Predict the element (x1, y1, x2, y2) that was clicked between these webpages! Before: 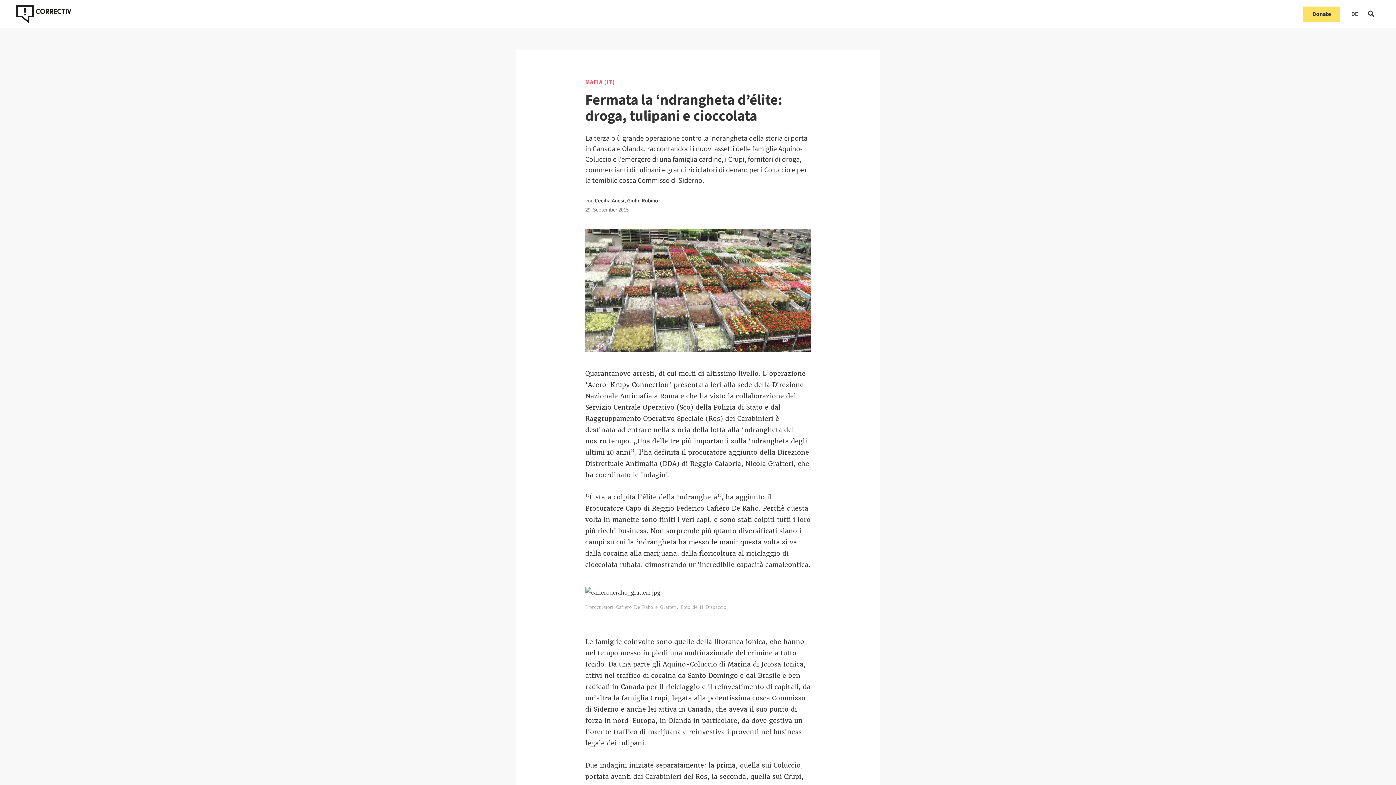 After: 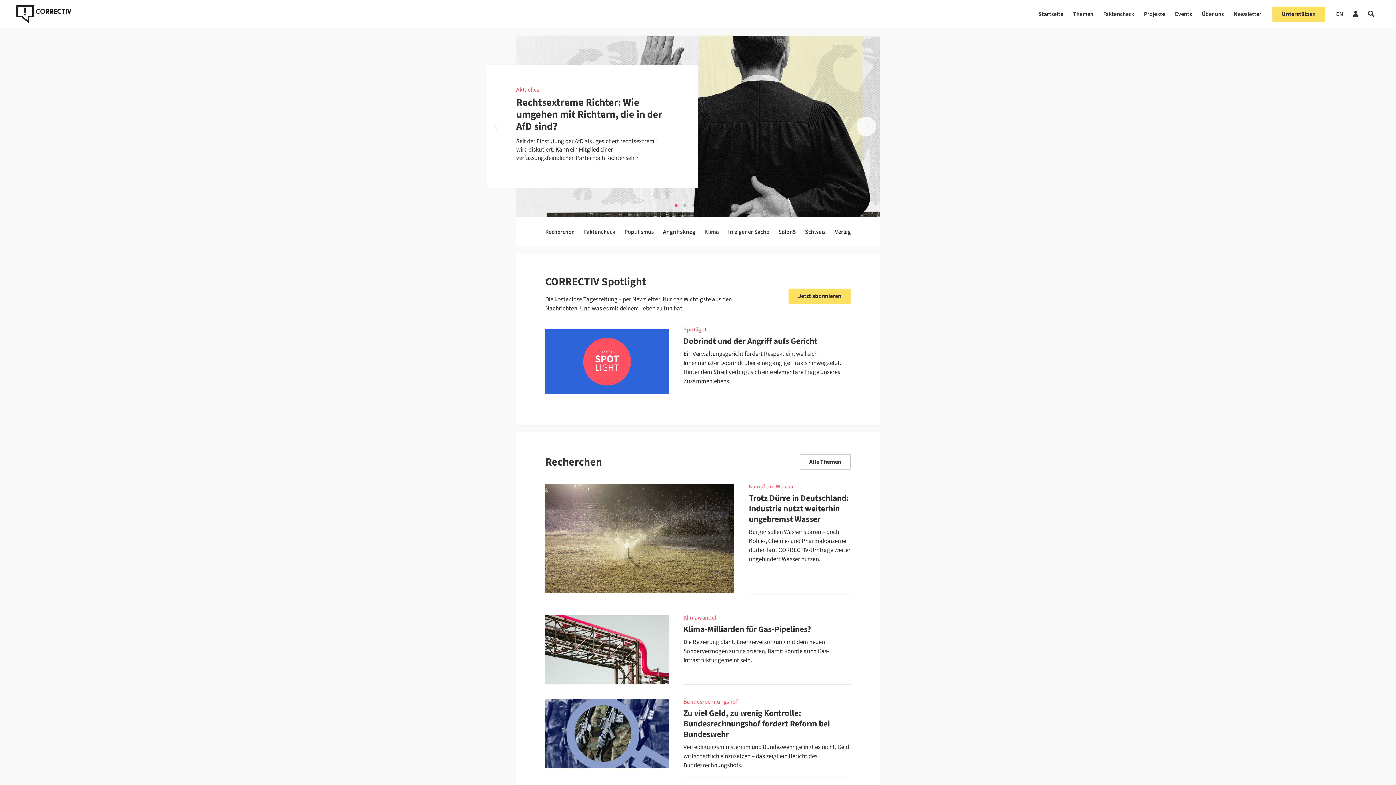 Action: label: DE bbox: (1351, 10, 1358, 17)